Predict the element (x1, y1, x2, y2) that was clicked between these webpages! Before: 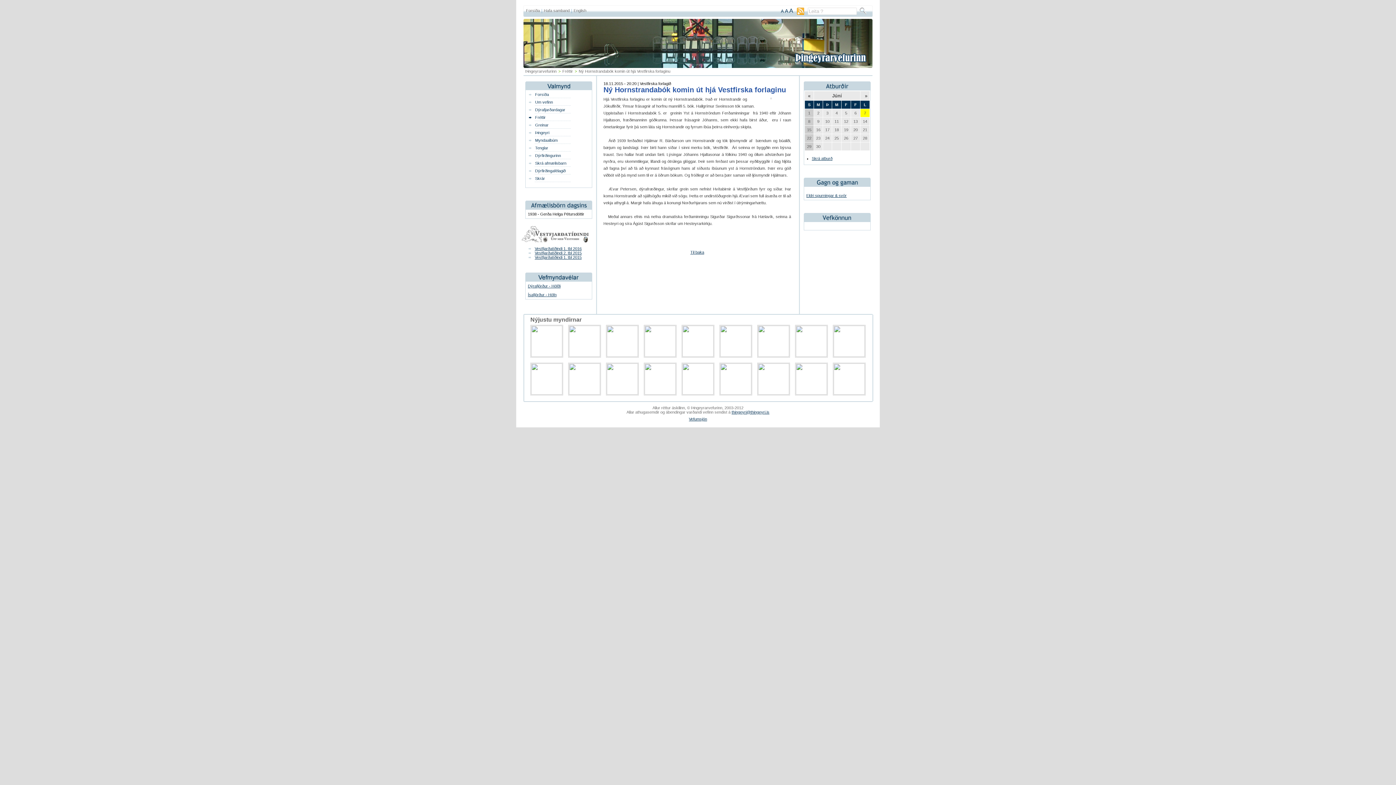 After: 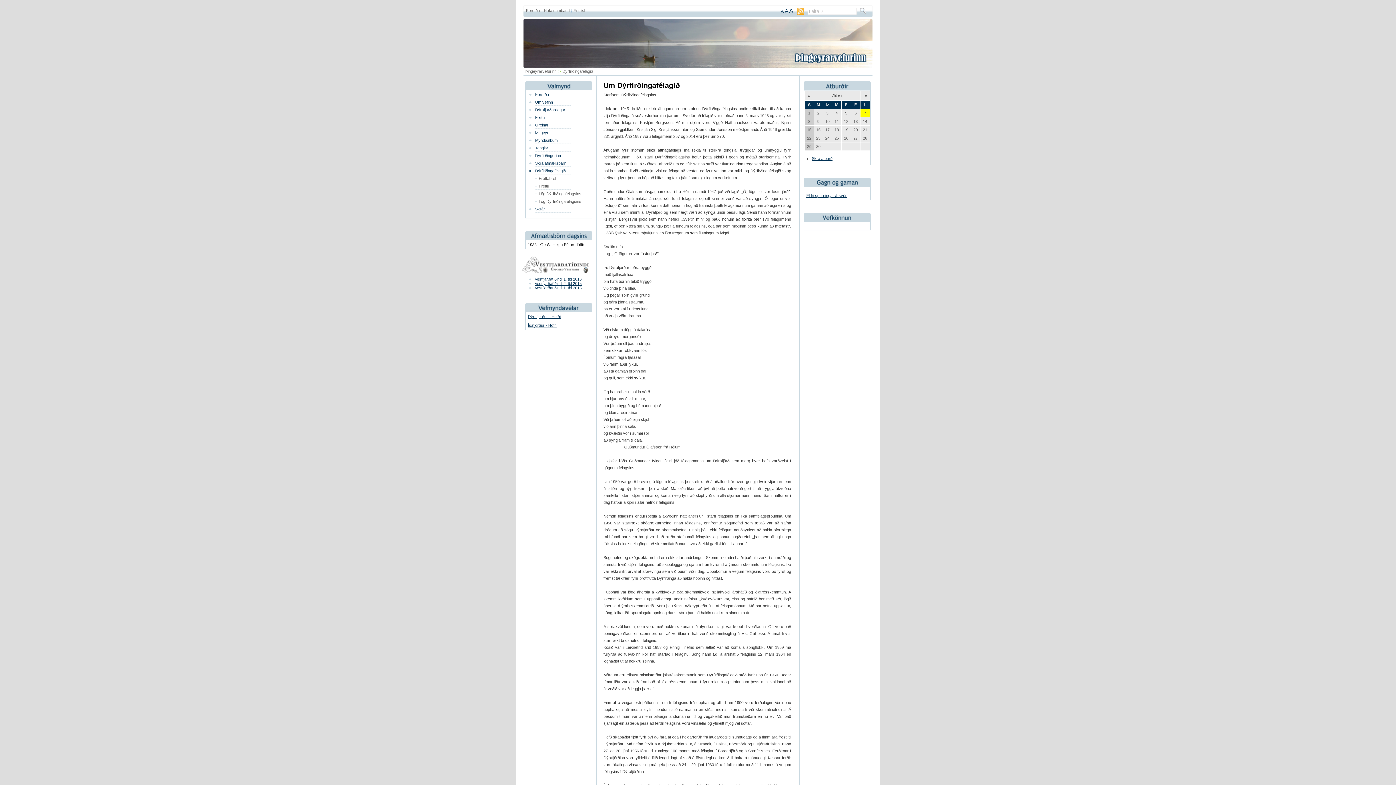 Action: label: Dýrfirðingafélagið bbox: (526, 166, 591, 174)